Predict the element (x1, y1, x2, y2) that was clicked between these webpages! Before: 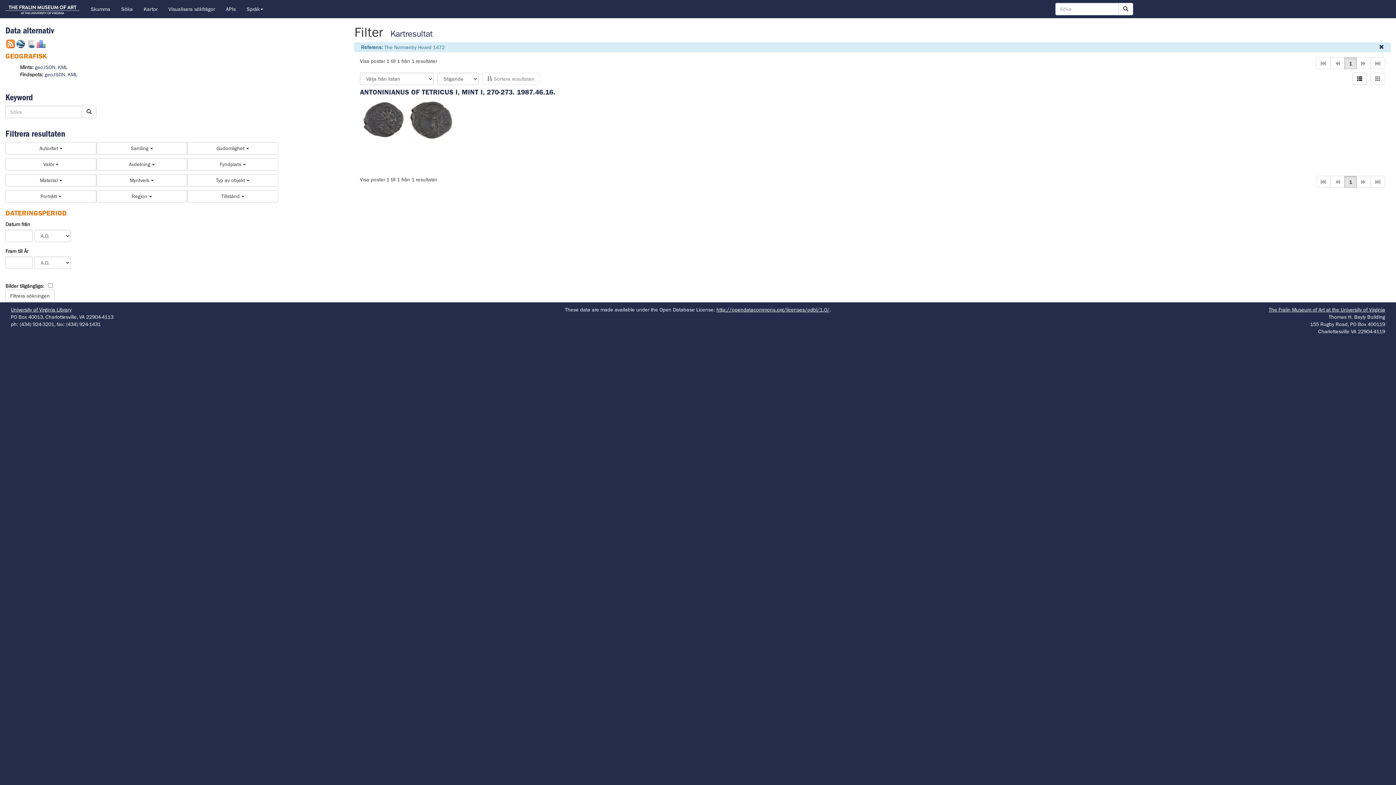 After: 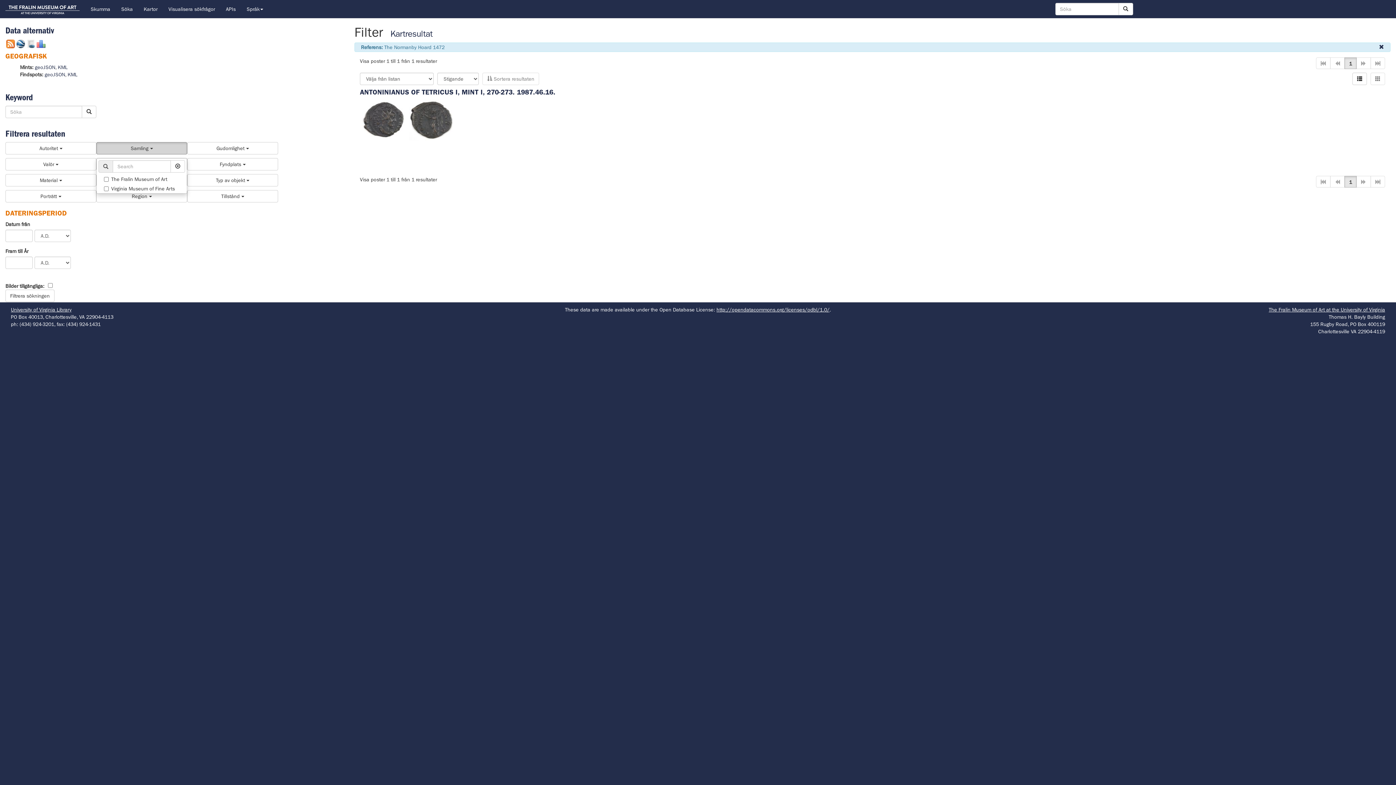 Action: bbox: (96, 142, 187, 154) label: Samling 